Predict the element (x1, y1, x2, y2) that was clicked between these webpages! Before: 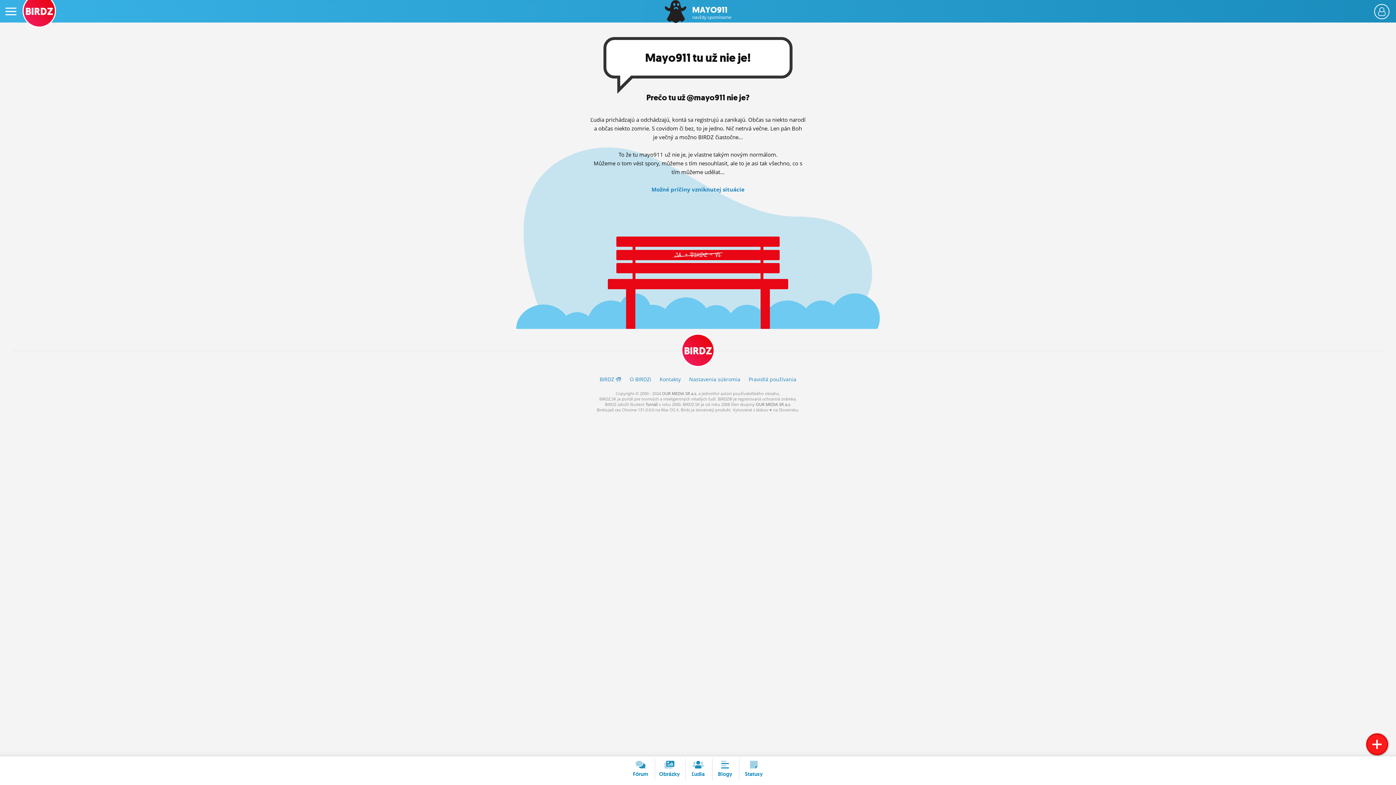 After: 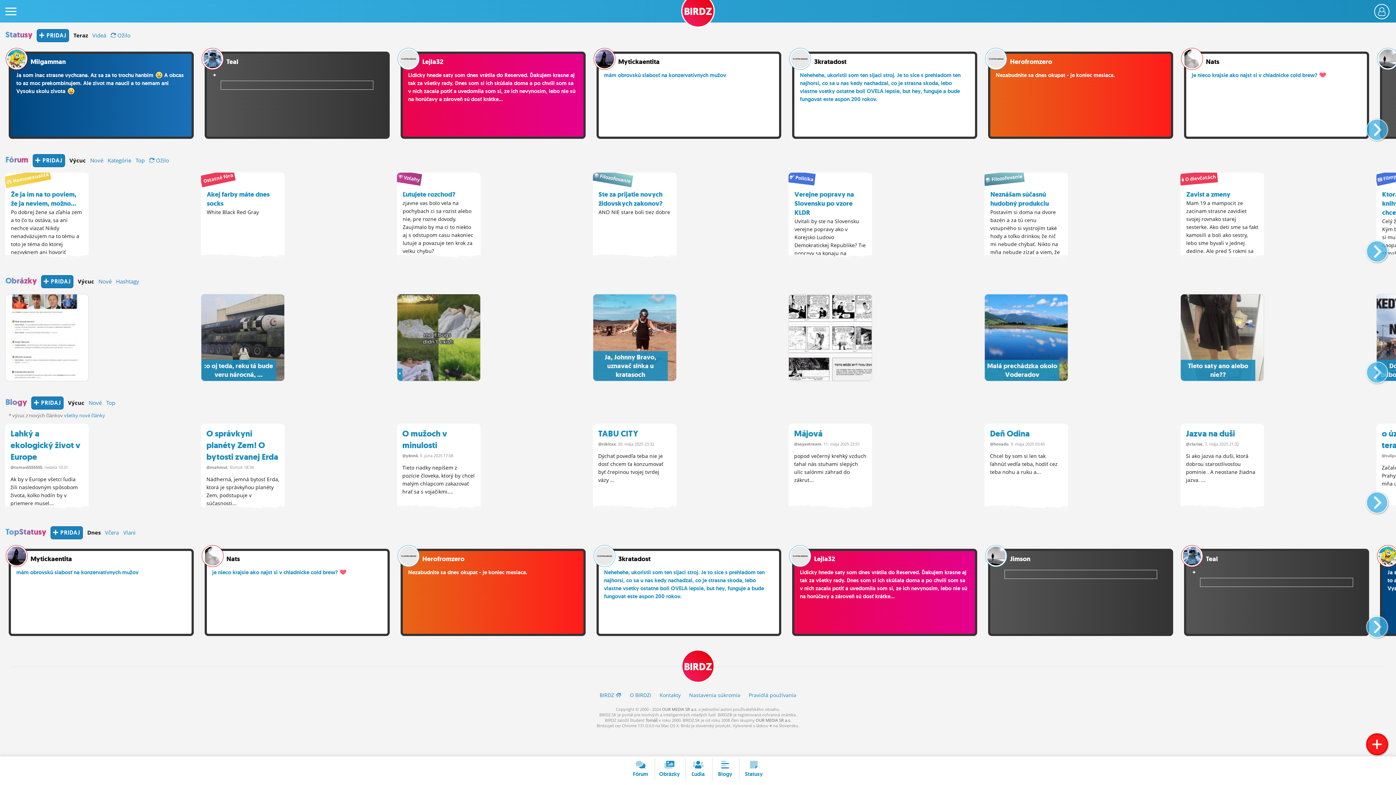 Action: label: BIRDZ  bbox: (599, 375, 621, 382)